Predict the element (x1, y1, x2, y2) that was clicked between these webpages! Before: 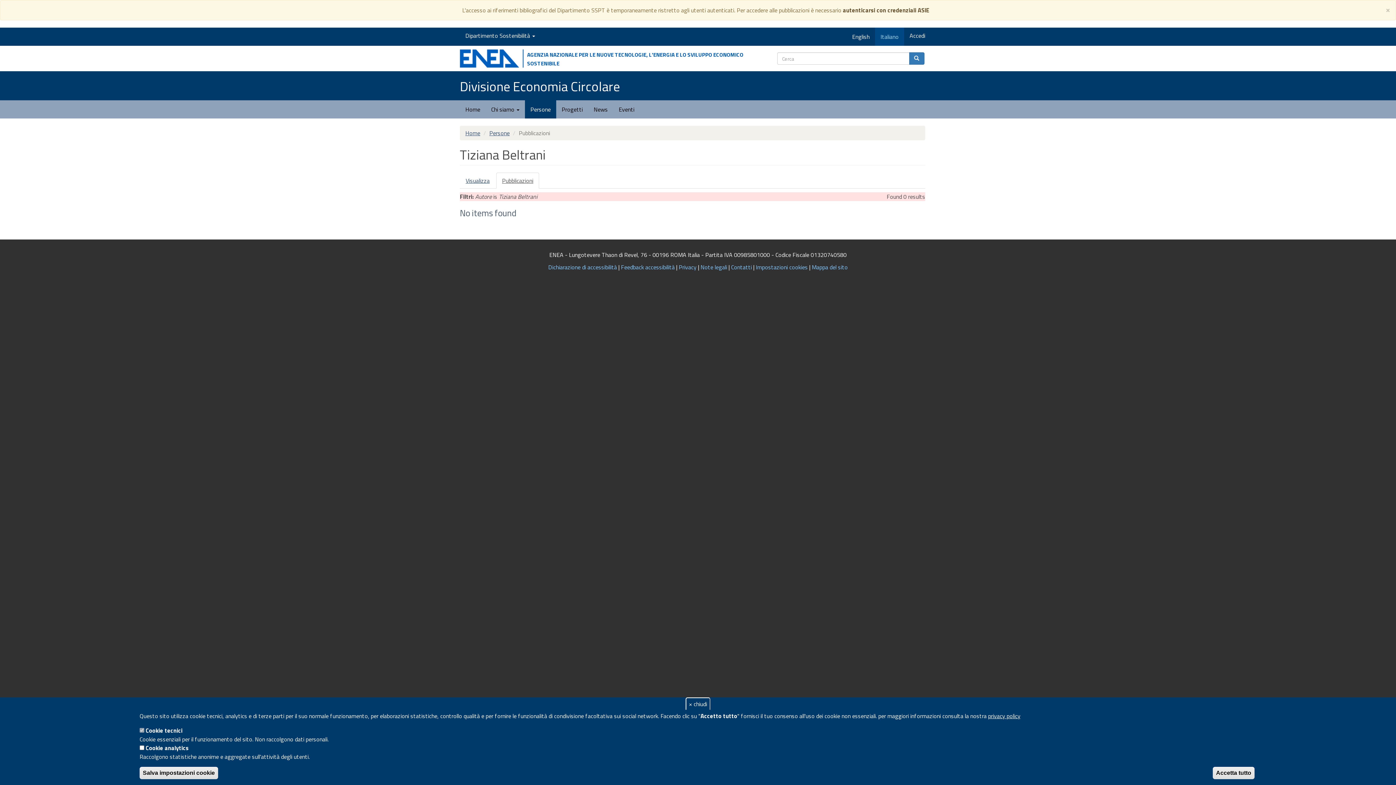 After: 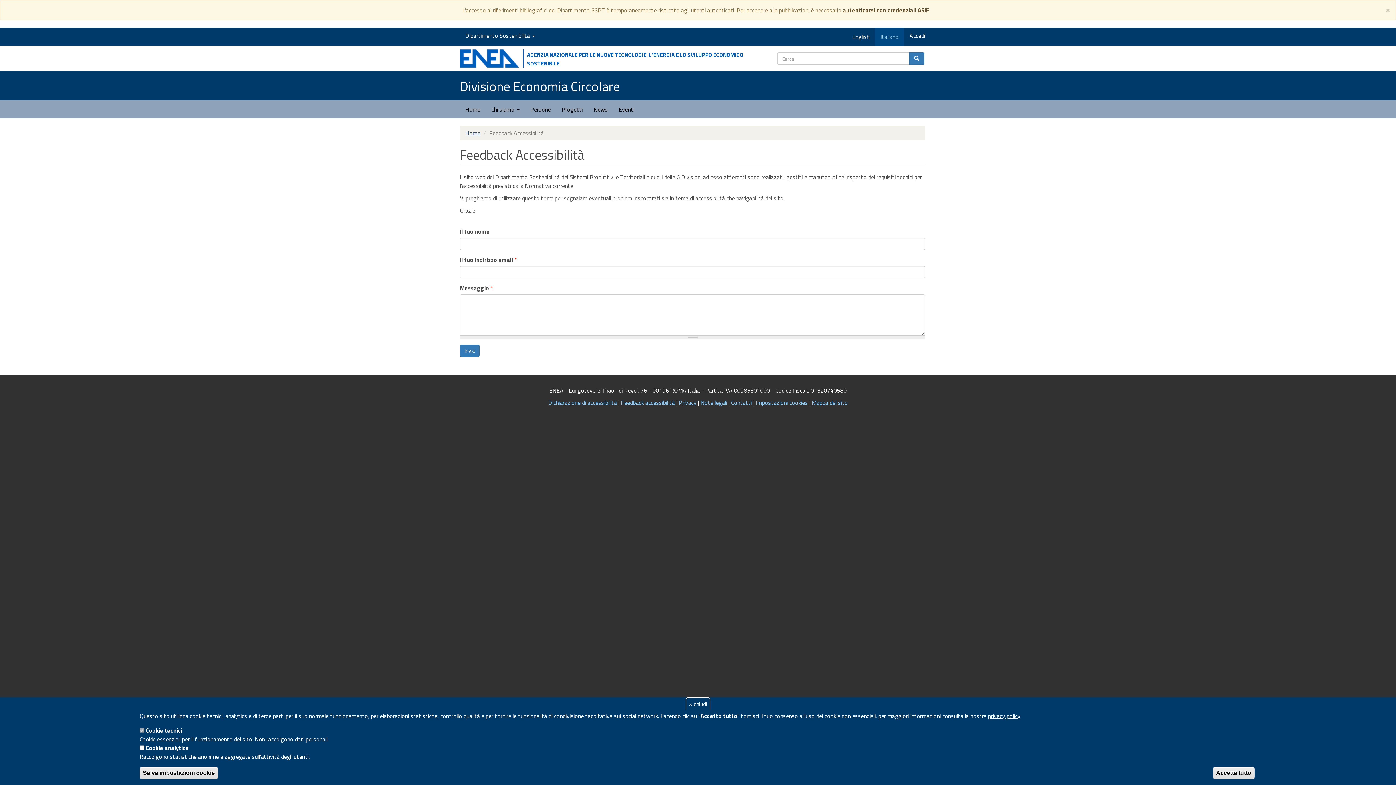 Action: label: Feedback accessibilità bbox: (621, 262, 674, 271)